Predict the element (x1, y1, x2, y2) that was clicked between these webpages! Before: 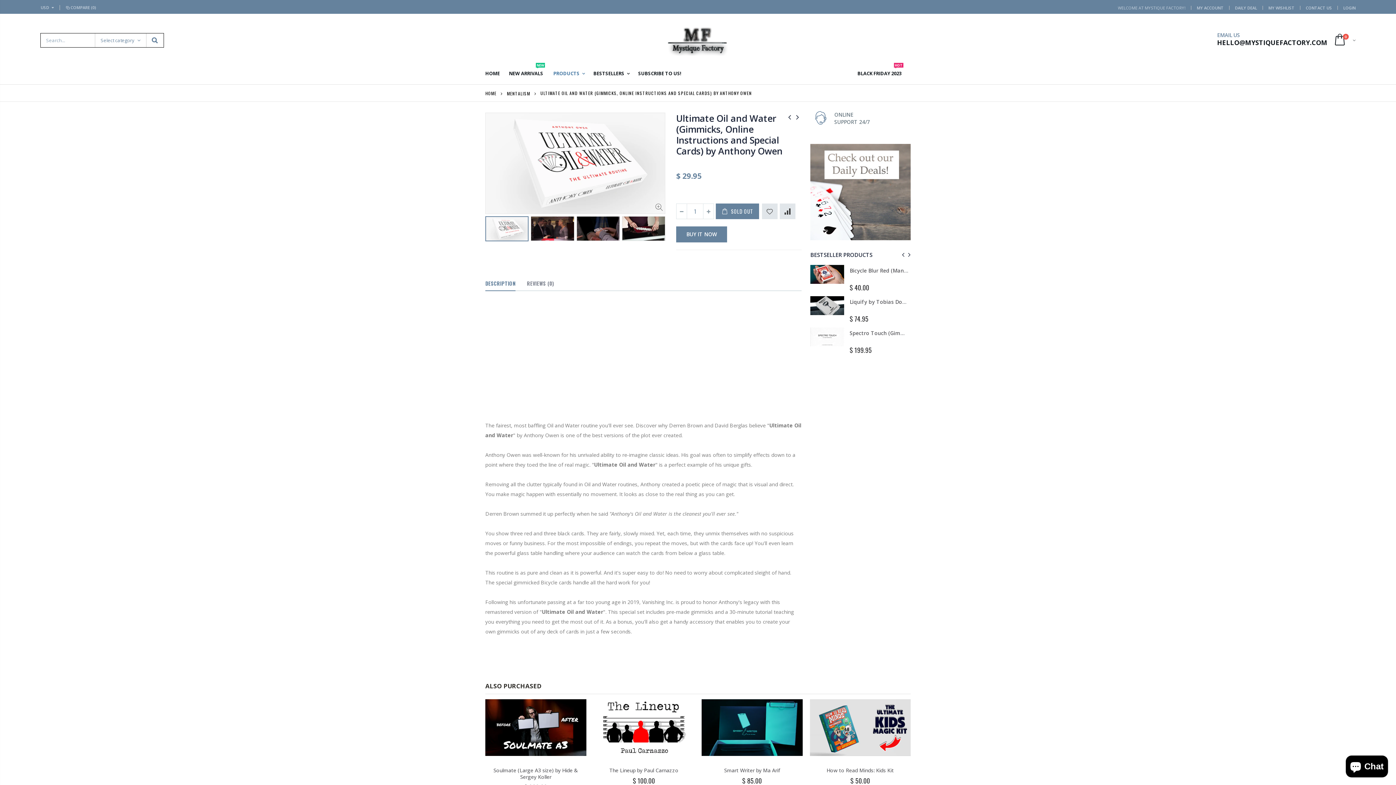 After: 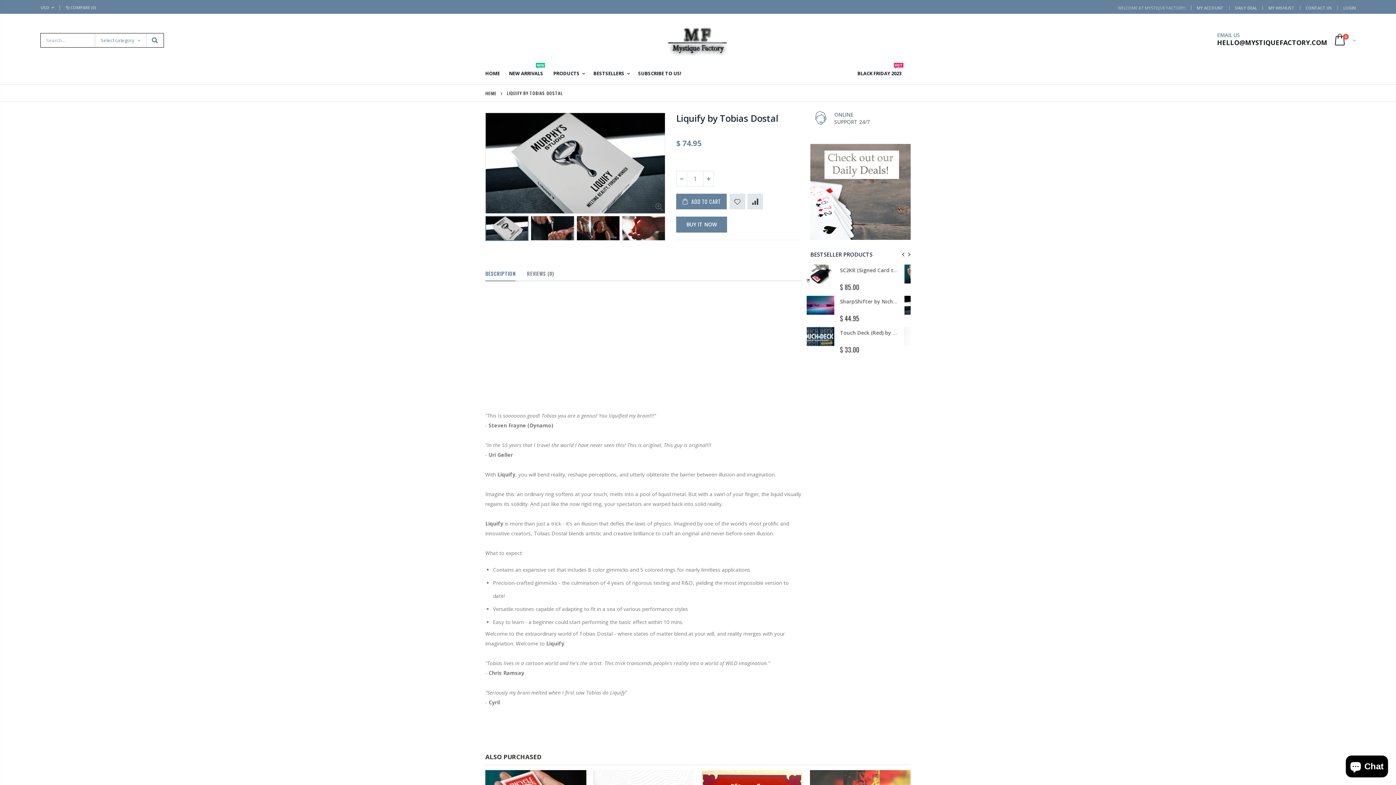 Action: bbox: (810, 296, 844, 315)